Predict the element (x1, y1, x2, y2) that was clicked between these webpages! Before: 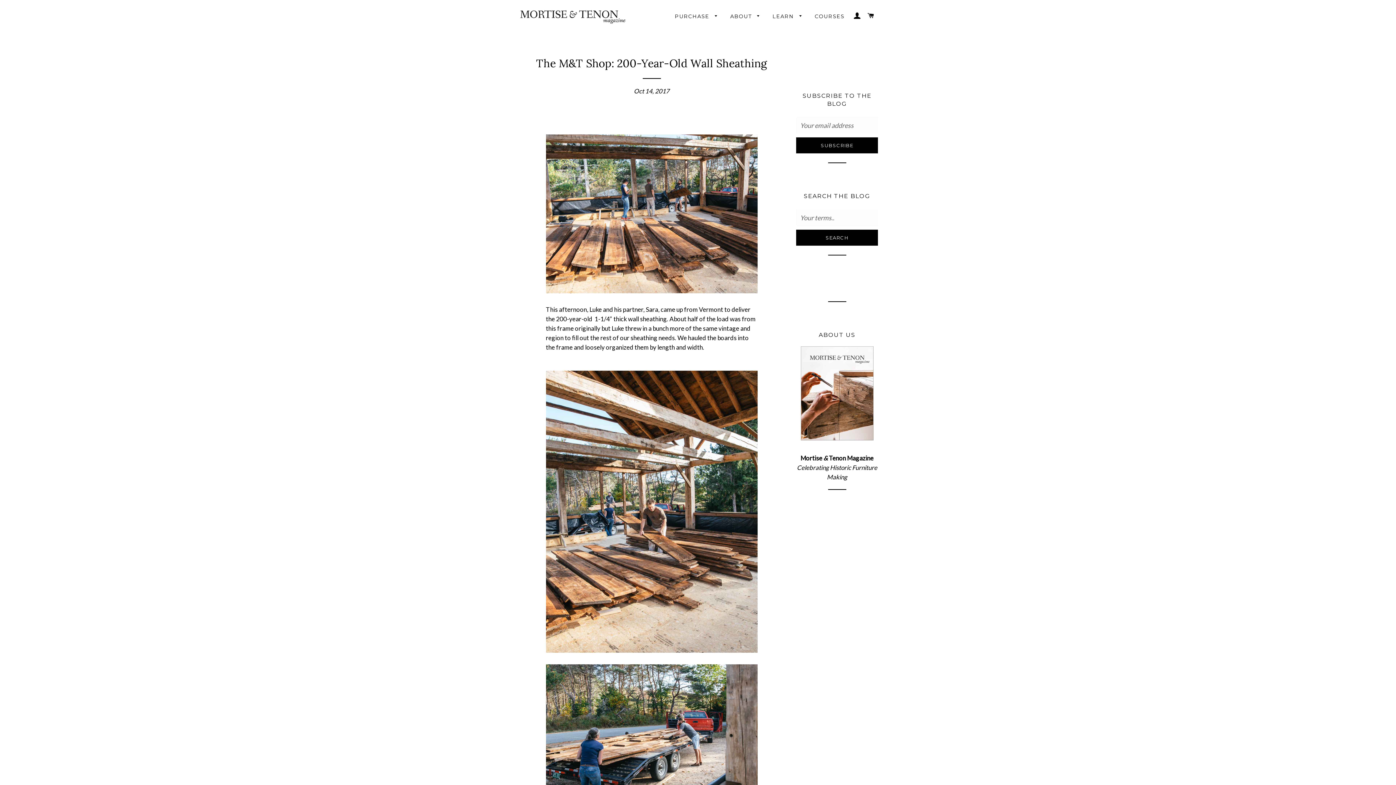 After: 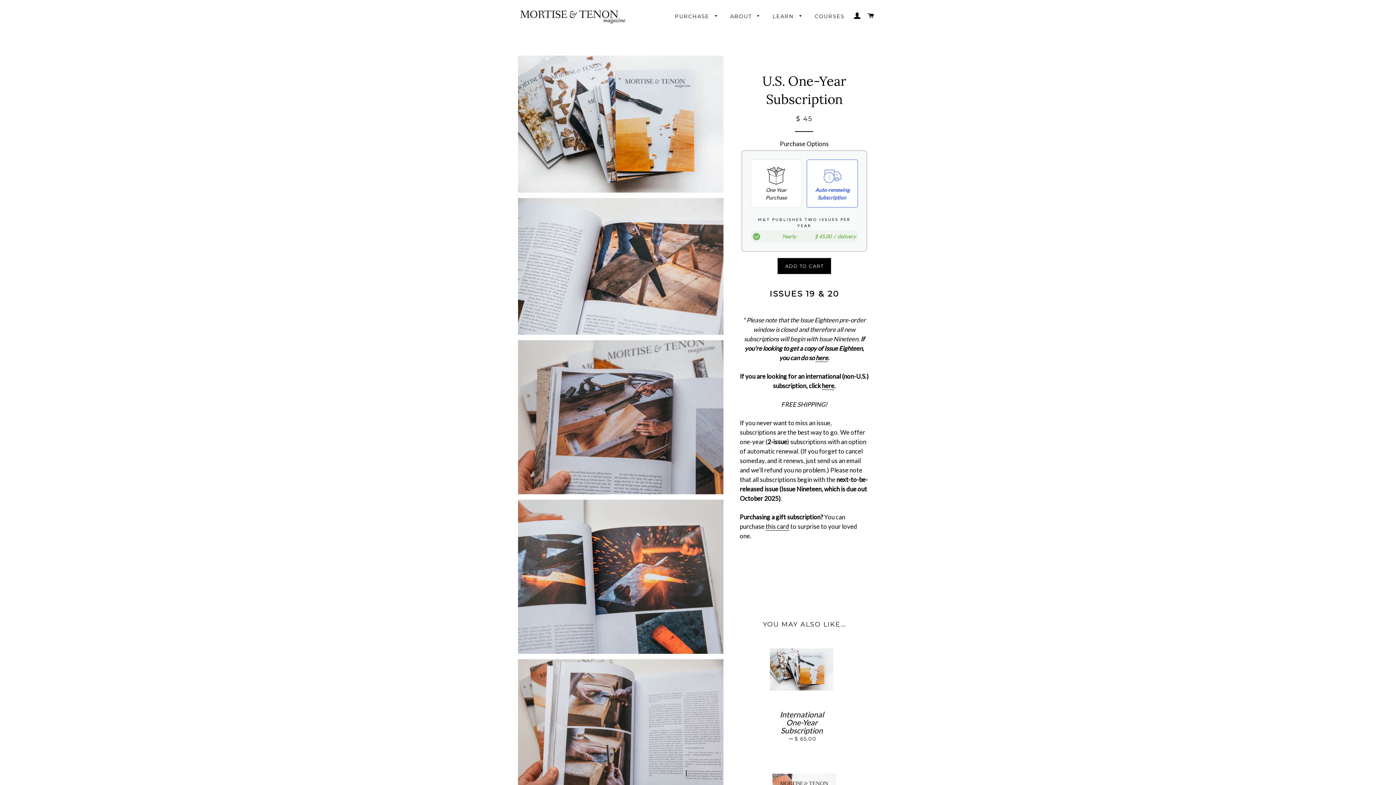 Action: label: 
Mortise & Tenon Magazine
Celebrating Historic Furniture Making bbox: (796, 346, 878, 482)